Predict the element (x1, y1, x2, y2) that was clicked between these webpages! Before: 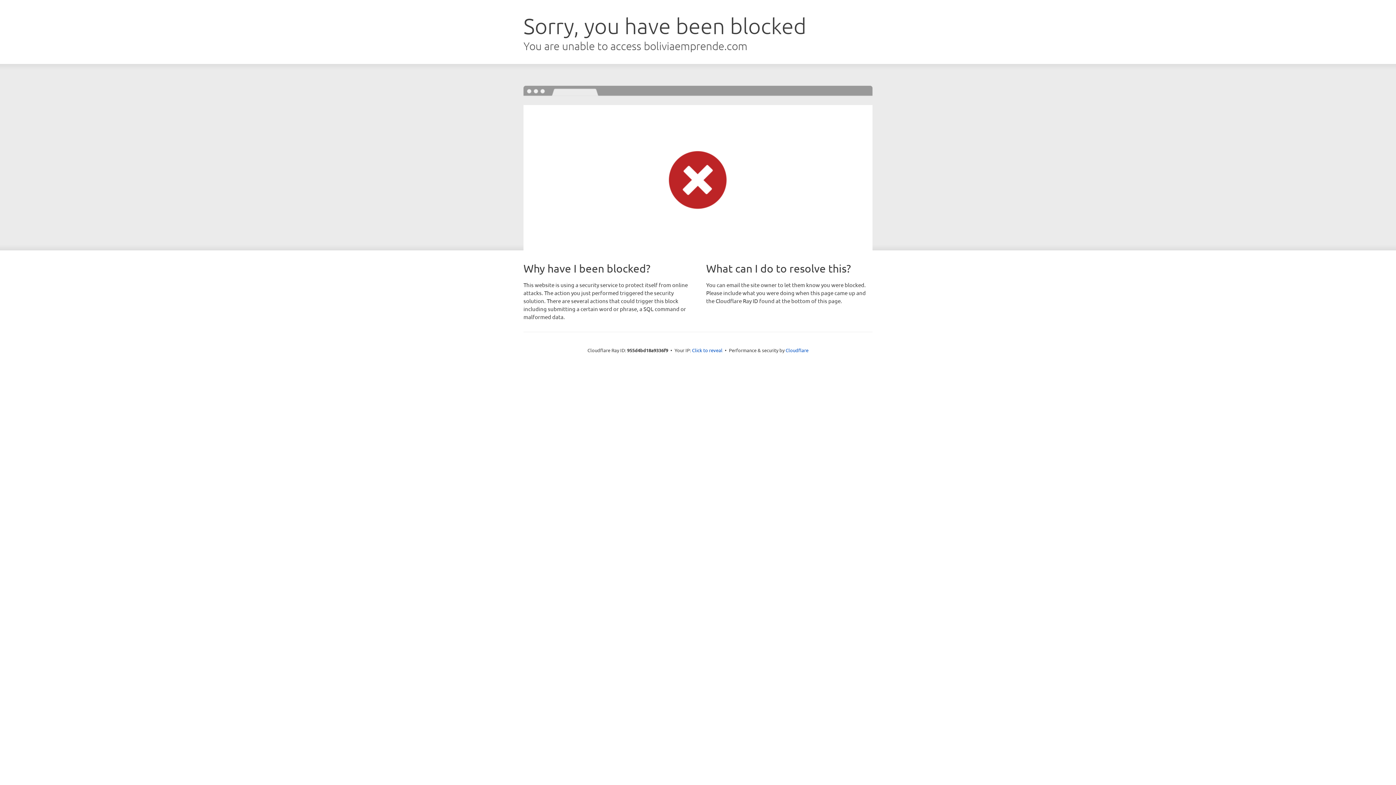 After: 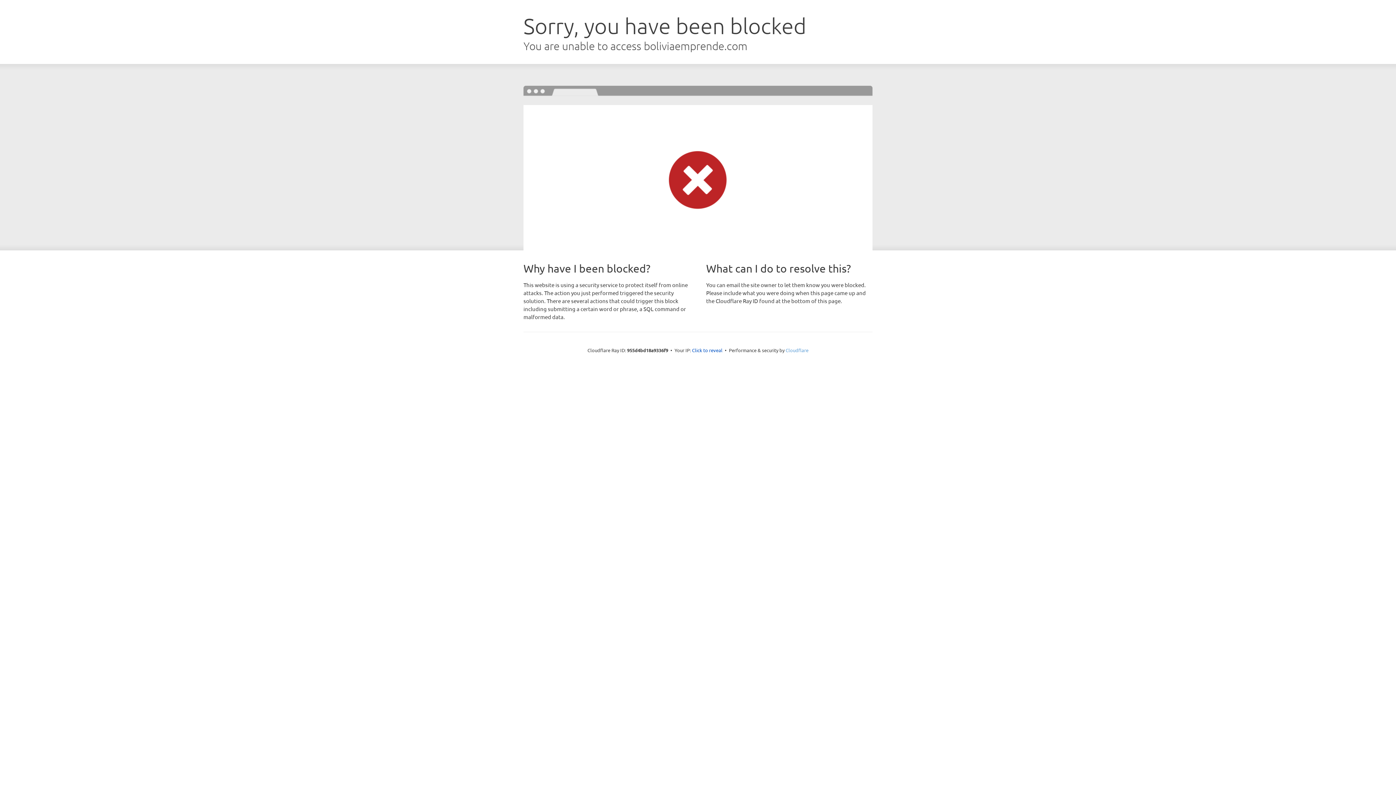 Action: label: Cloudflare bbox: (785, 347, 808, 353)